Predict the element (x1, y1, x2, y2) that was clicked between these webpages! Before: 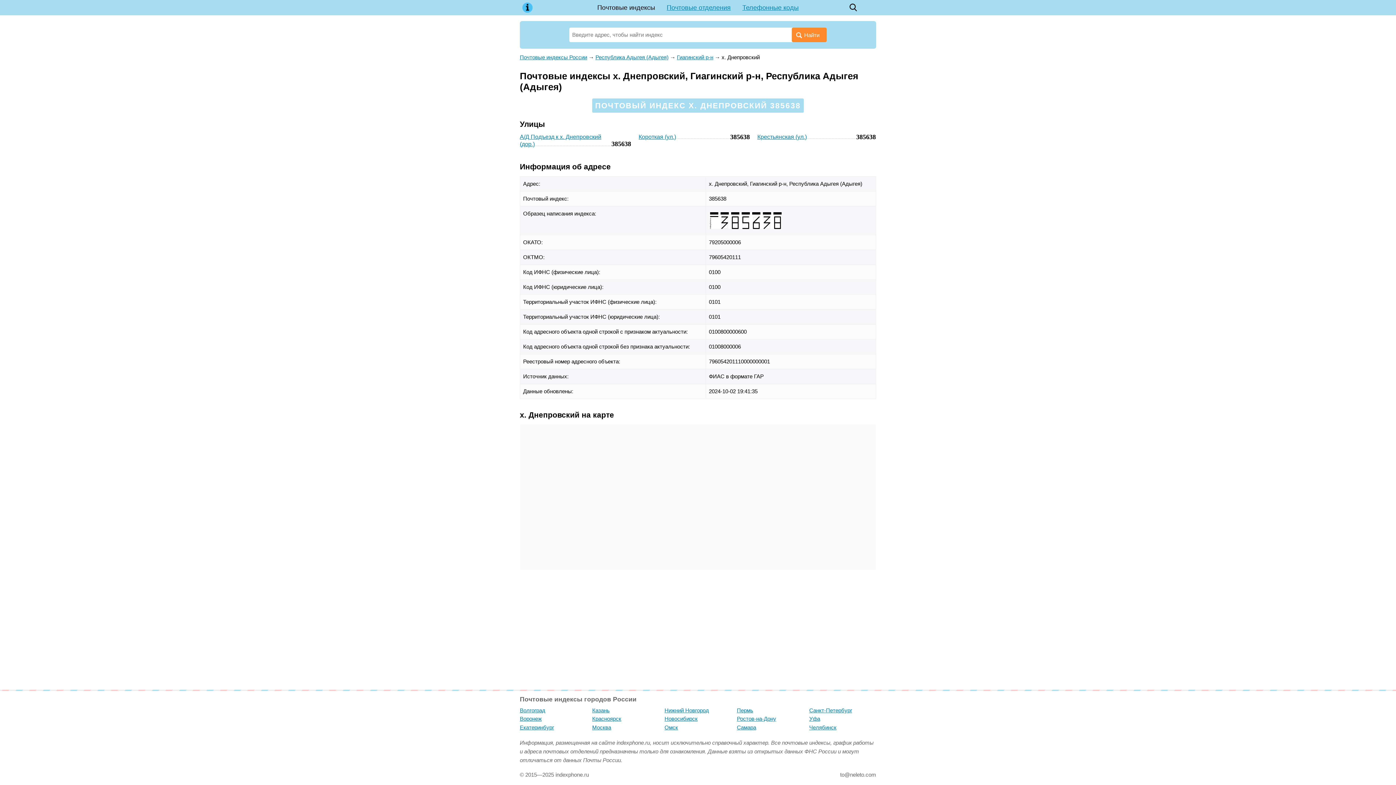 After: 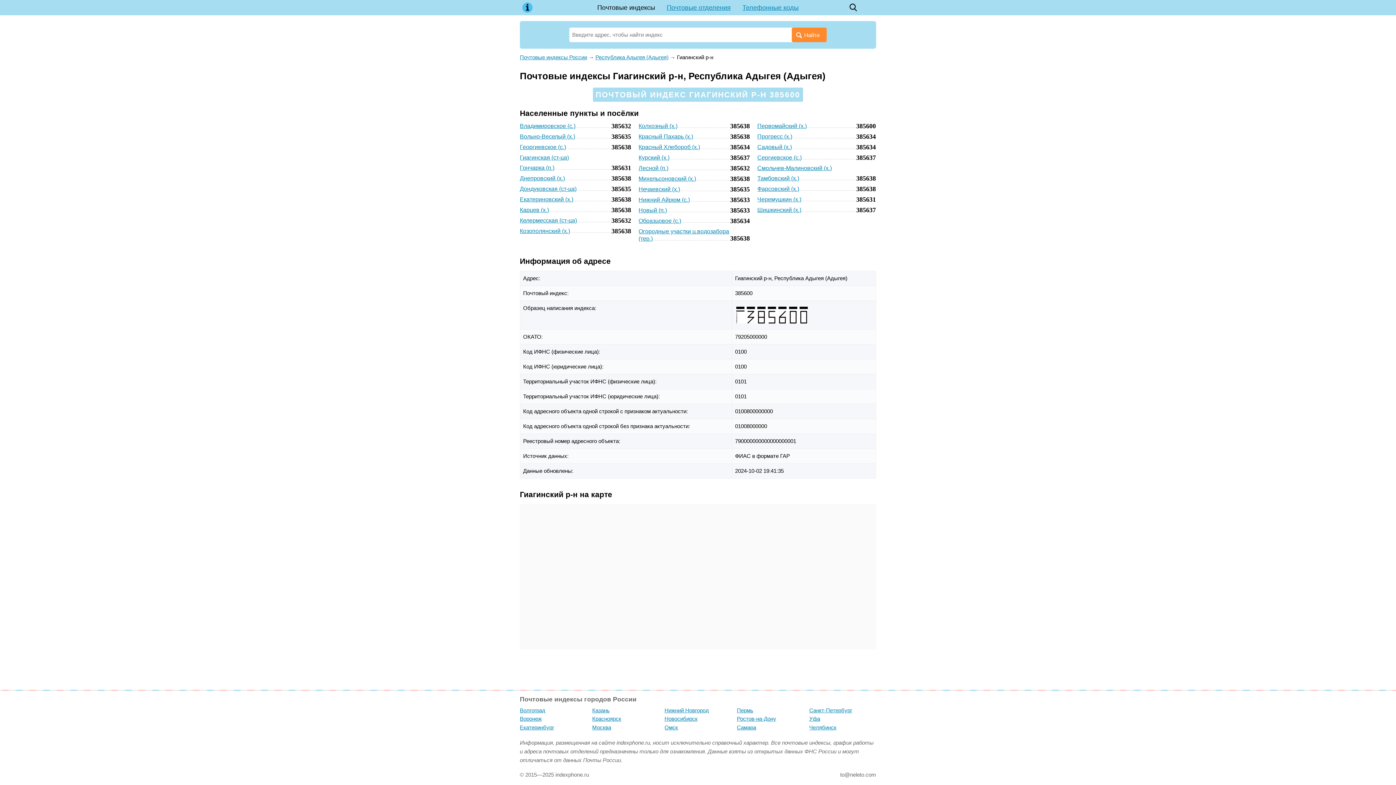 Action: label: Гиагинский р-н bbox: (677, 54, 713, 60)